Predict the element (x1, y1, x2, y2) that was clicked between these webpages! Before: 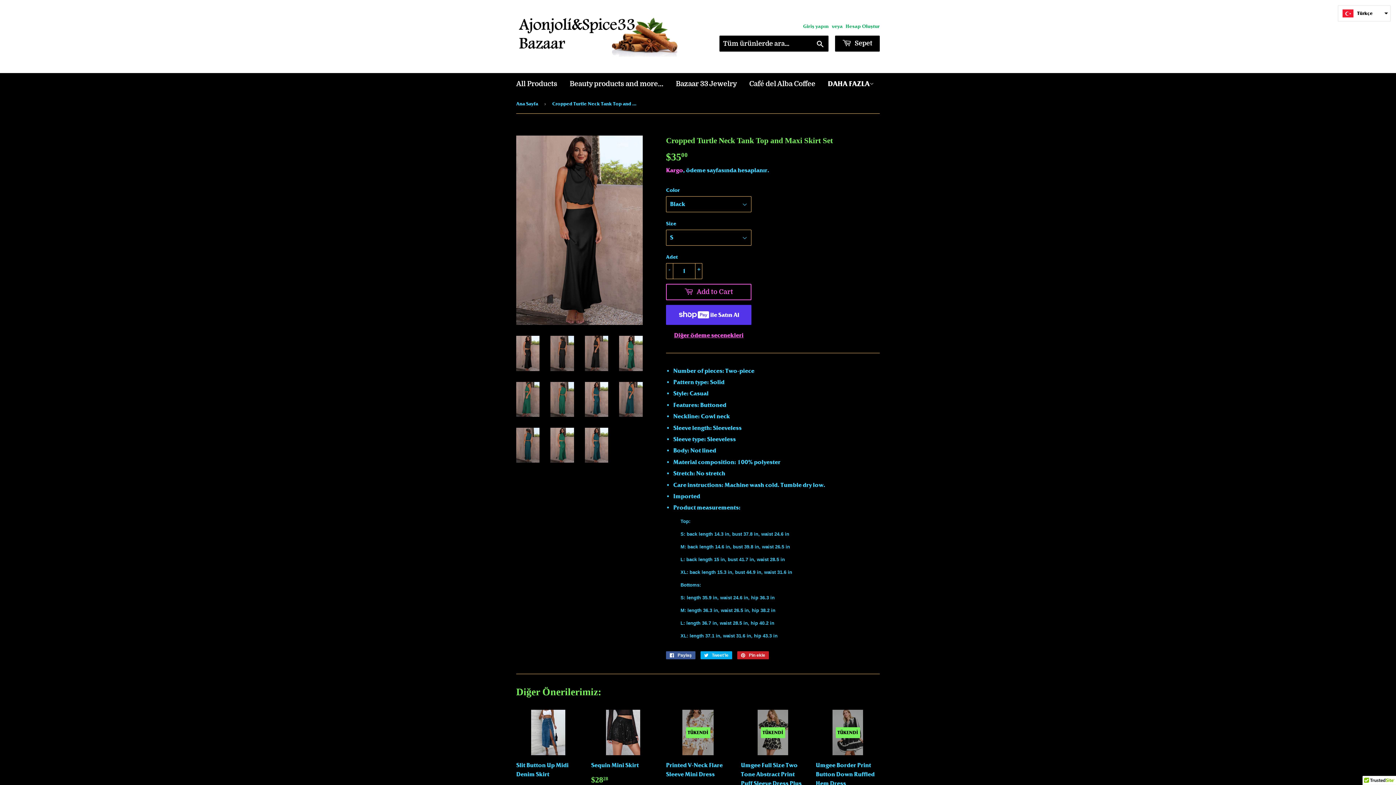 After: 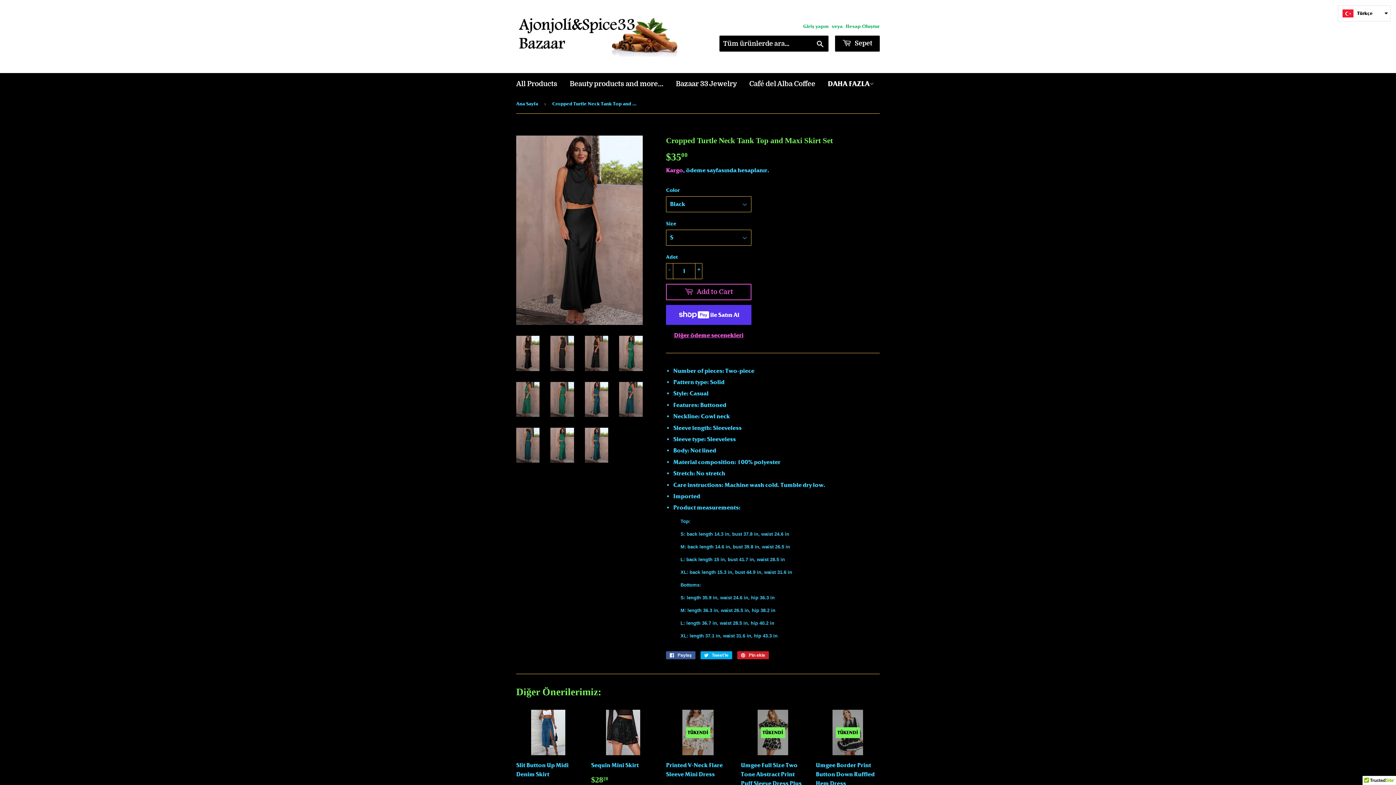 Action: bbox: (516, 336, 539, 371)